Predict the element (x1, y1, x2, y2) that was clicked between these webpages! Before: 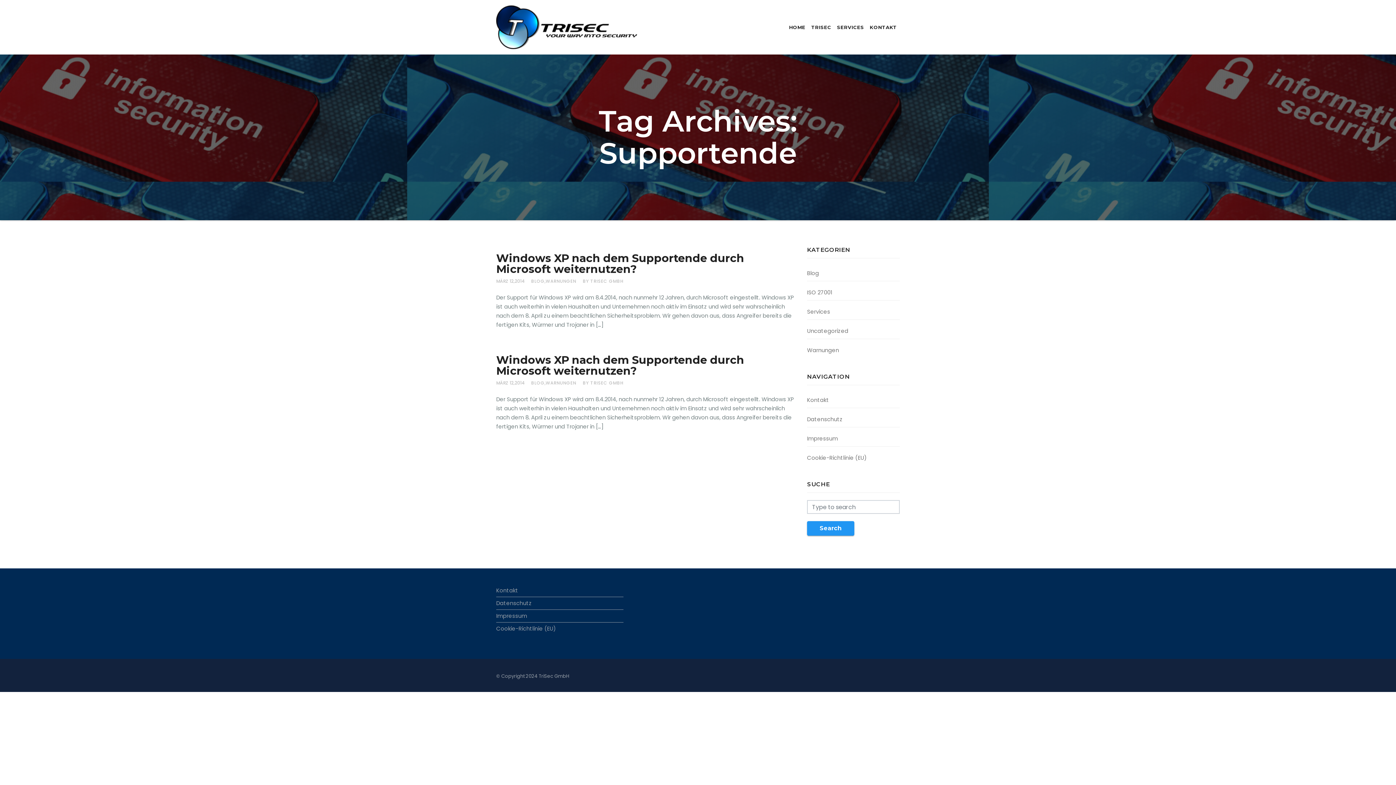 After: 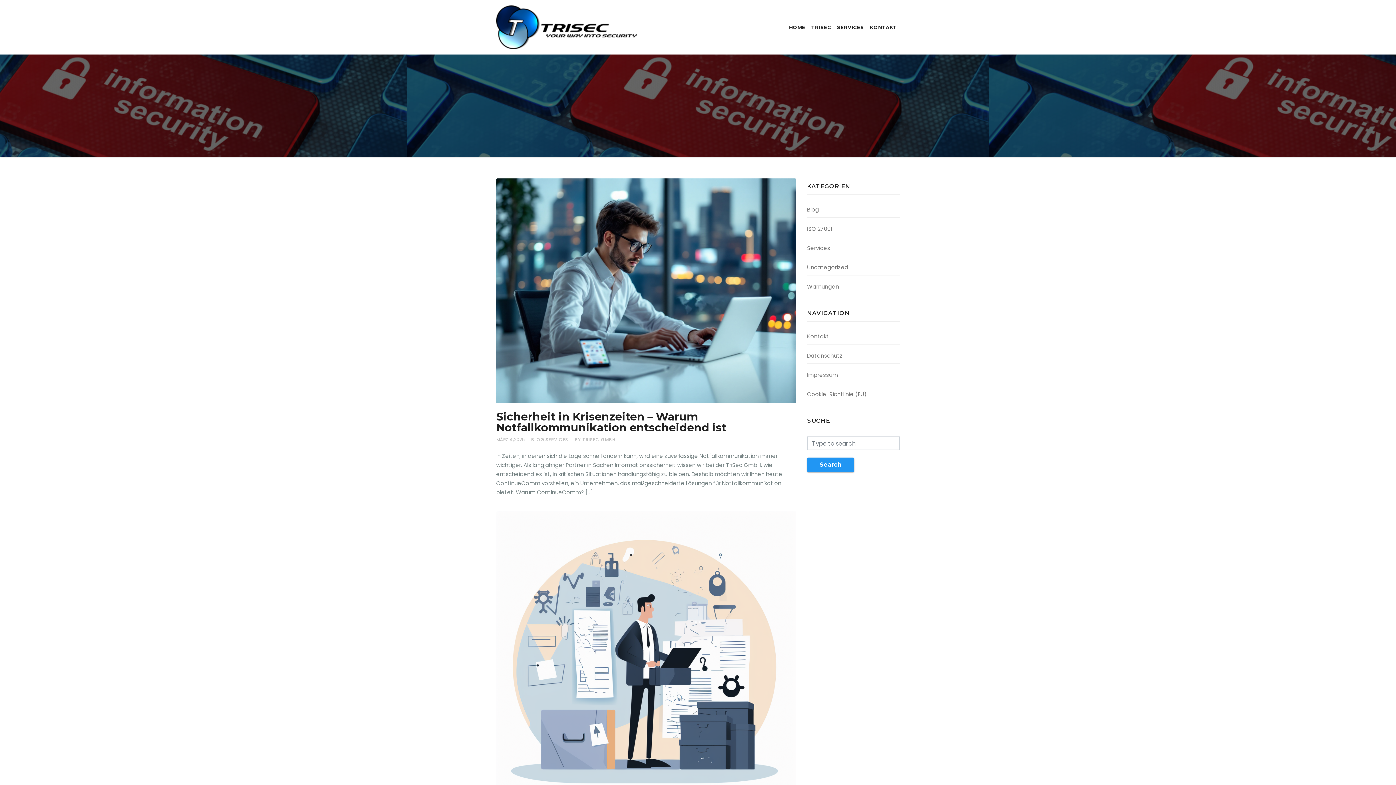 Action: bbox: (582, 380, 623, 386) label: BY TRISEC GMBH